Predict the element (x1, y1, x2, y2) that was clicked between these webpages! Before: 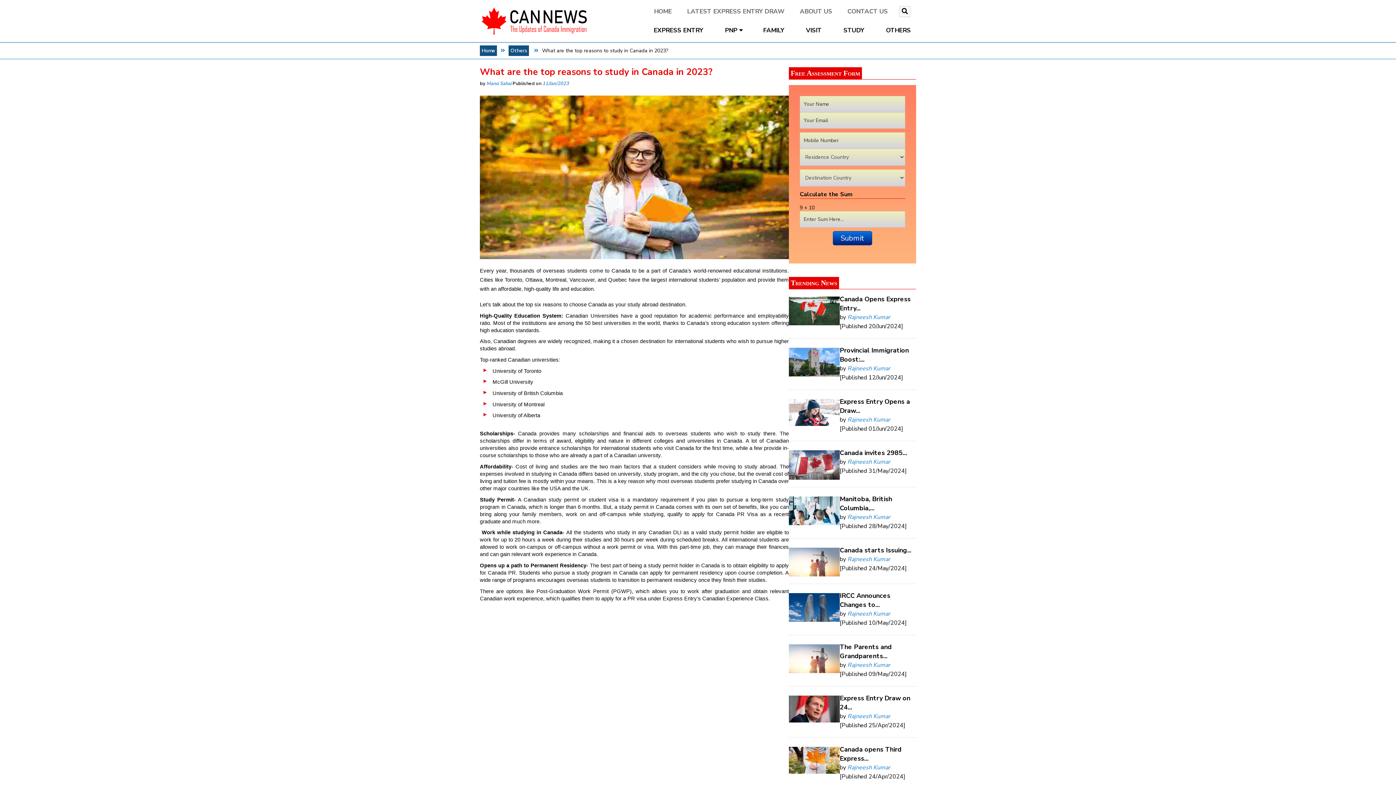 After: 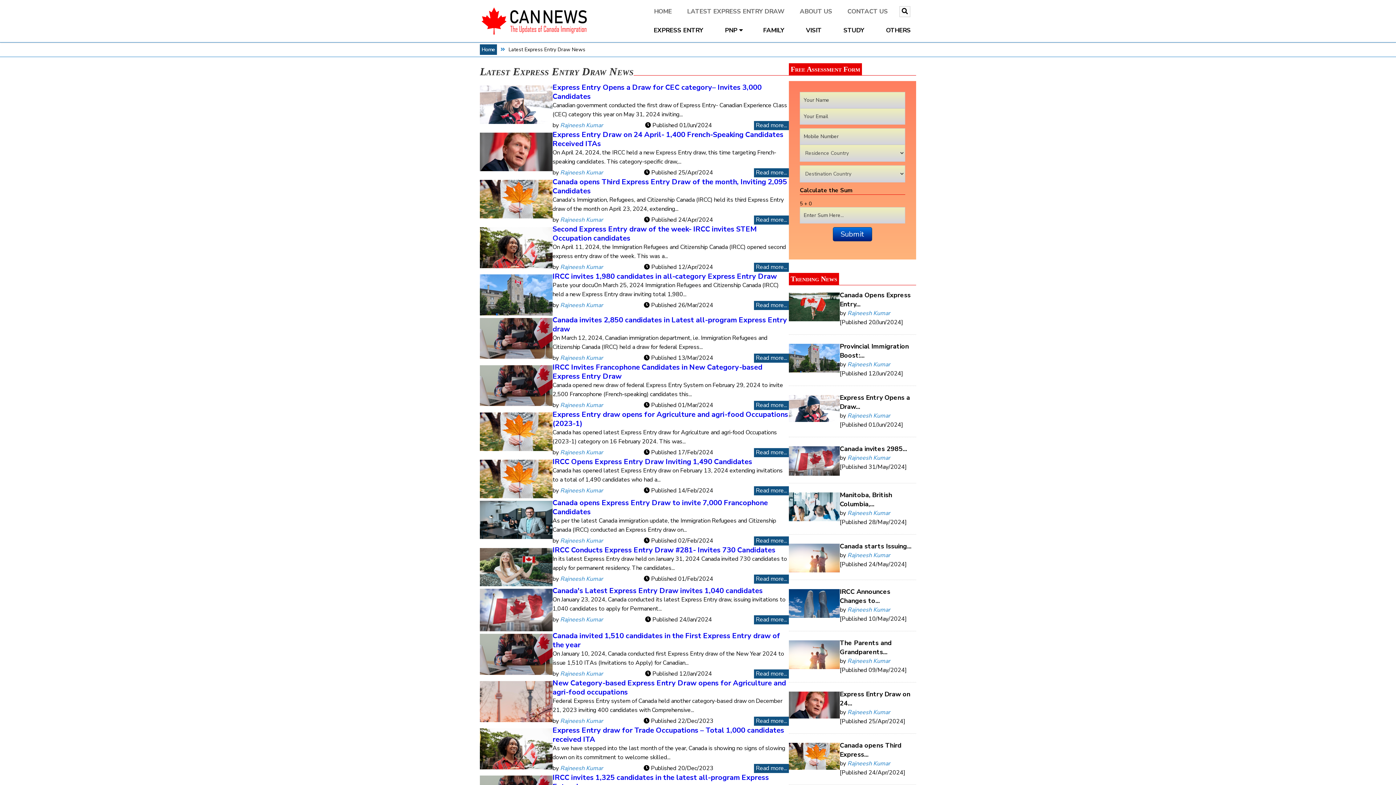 Action: bbox: (687, 7, 786, 15) label: LATEST EXPRESS ENTRY DRAW